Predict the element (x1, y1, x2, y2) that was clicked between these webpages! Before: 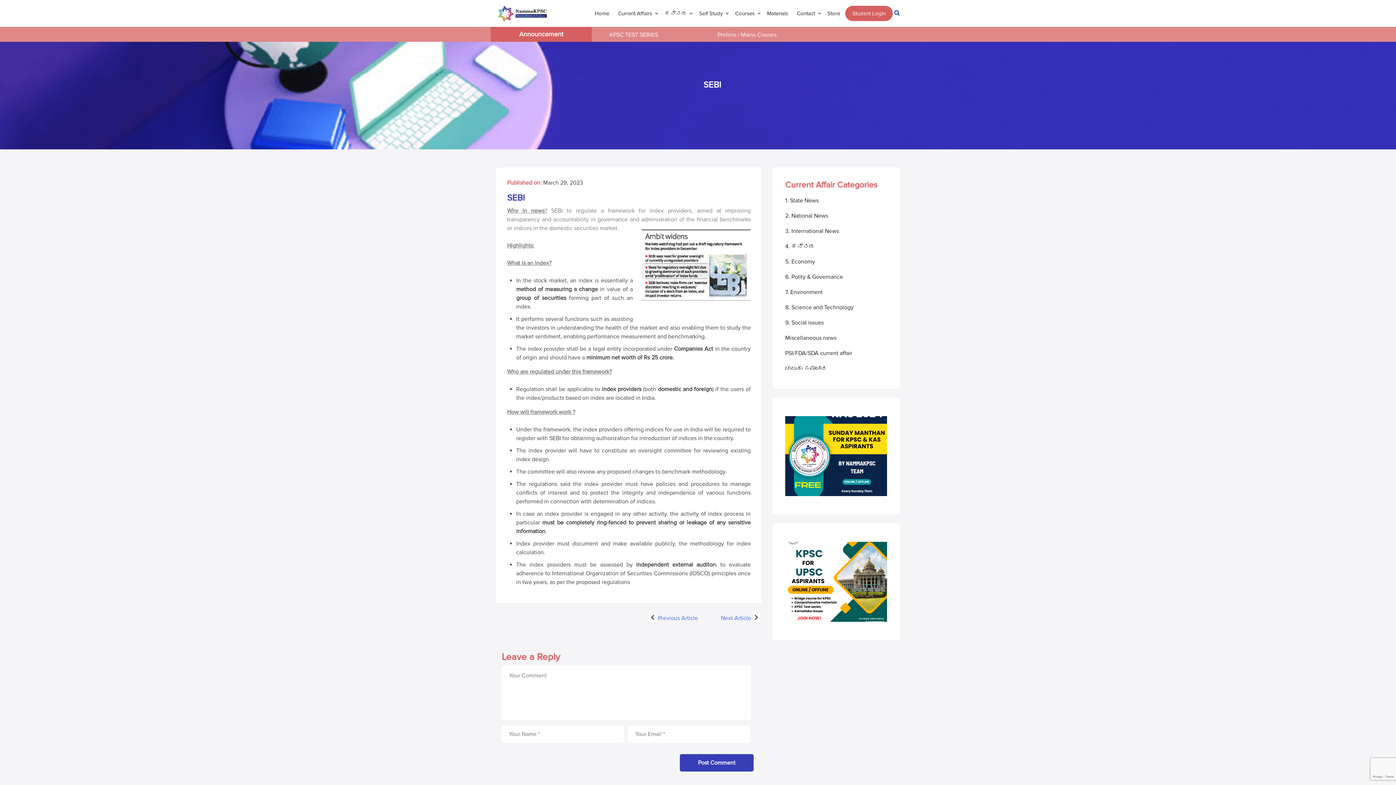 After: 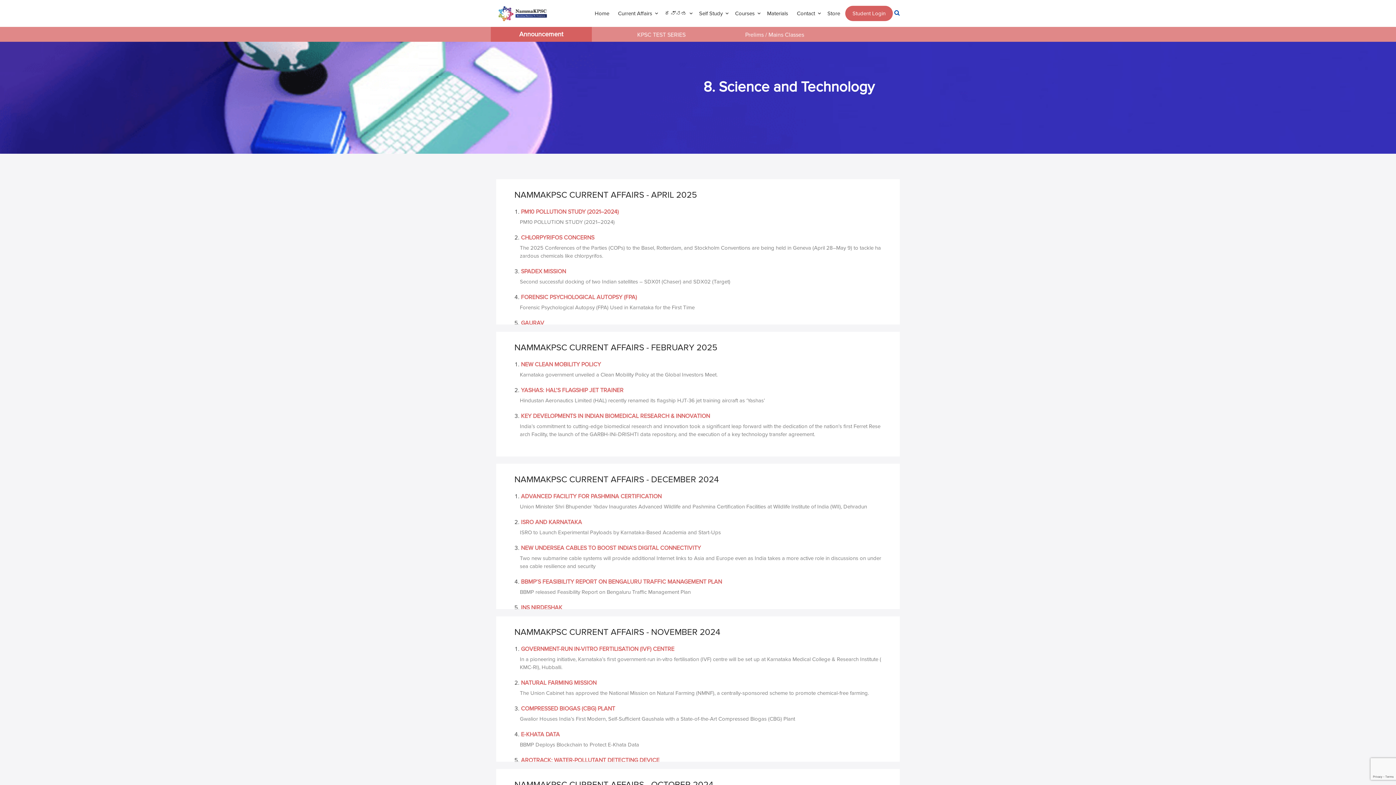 Action: bbox: (785, 304, 853, 311) label: 8. Science and Technology